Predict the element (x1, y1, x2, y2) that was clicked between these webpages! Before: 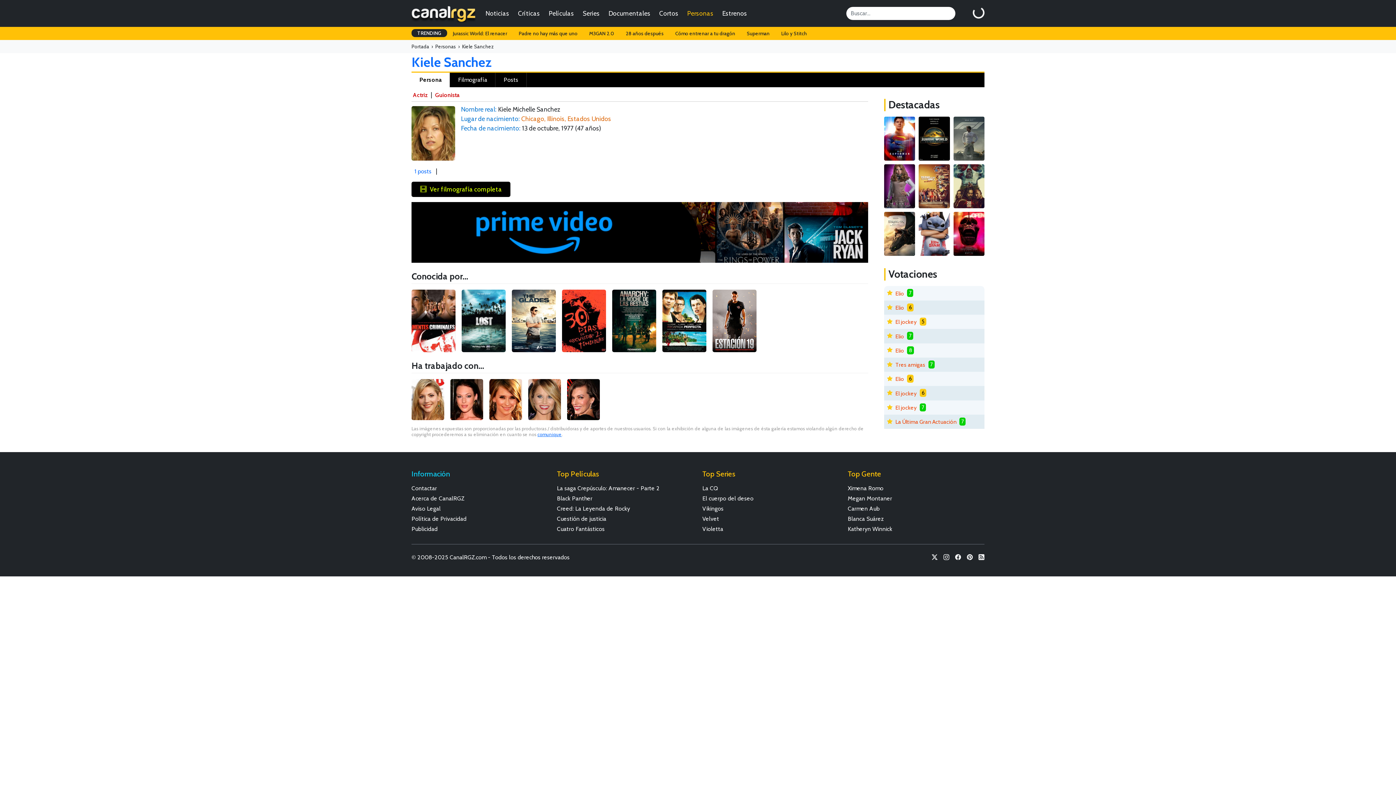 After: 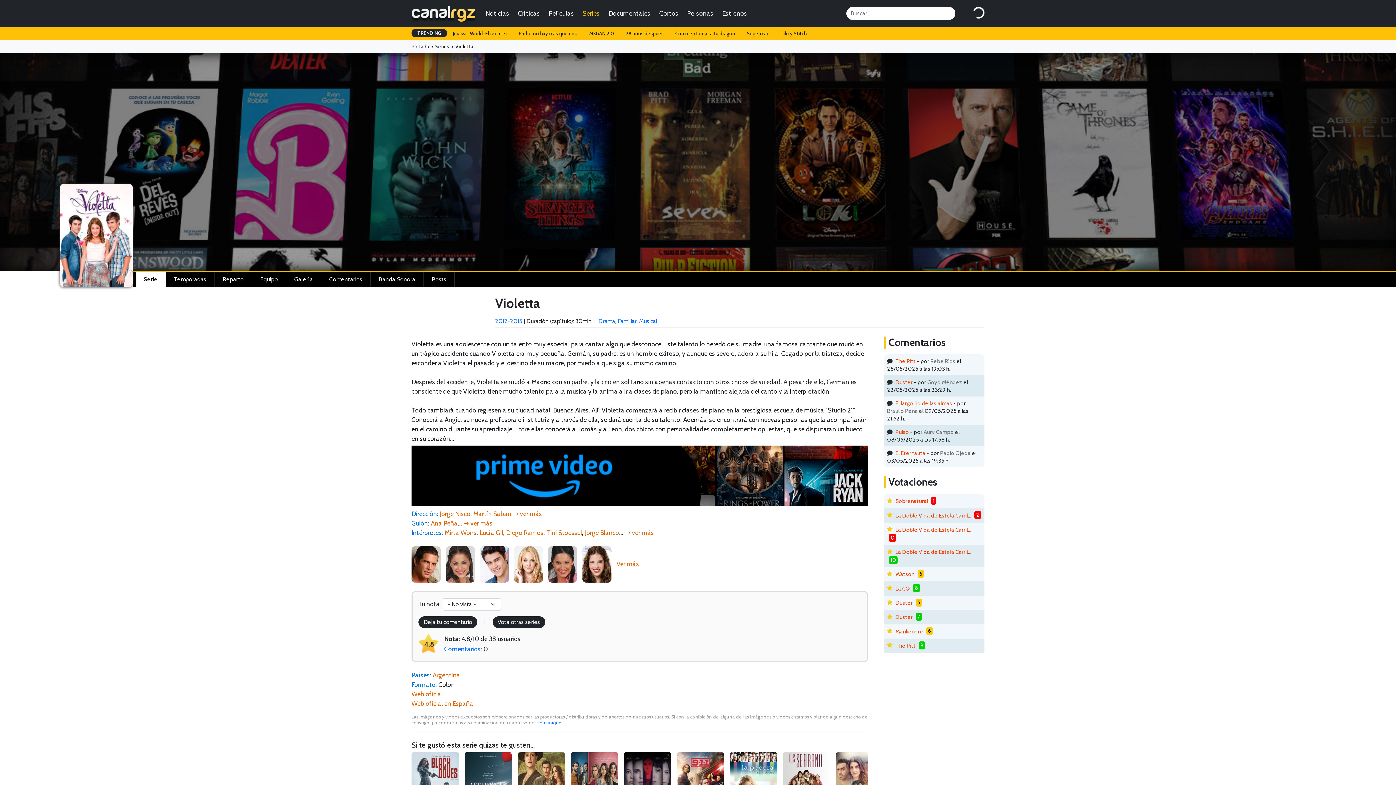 Action: bbox: (702, 525, 839, 533) label: Violetta